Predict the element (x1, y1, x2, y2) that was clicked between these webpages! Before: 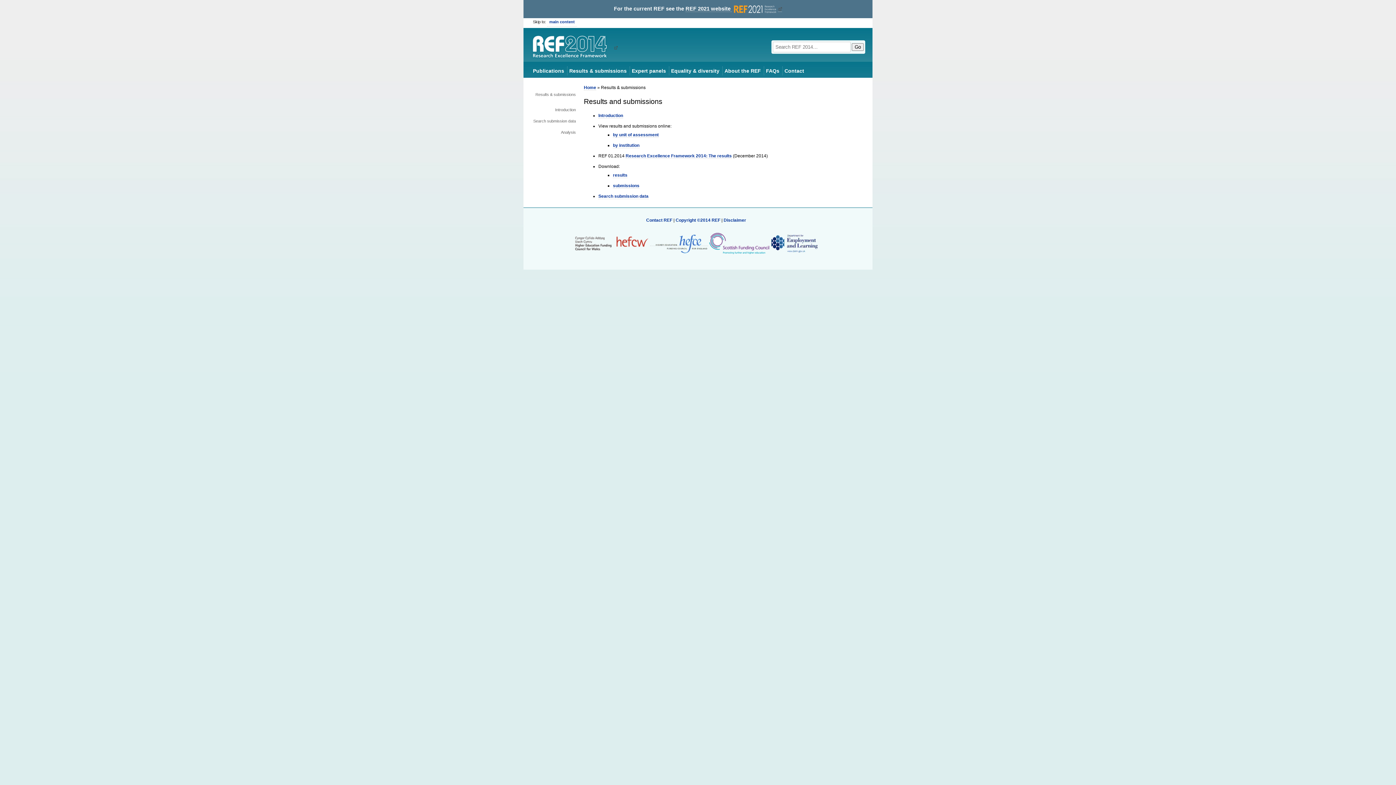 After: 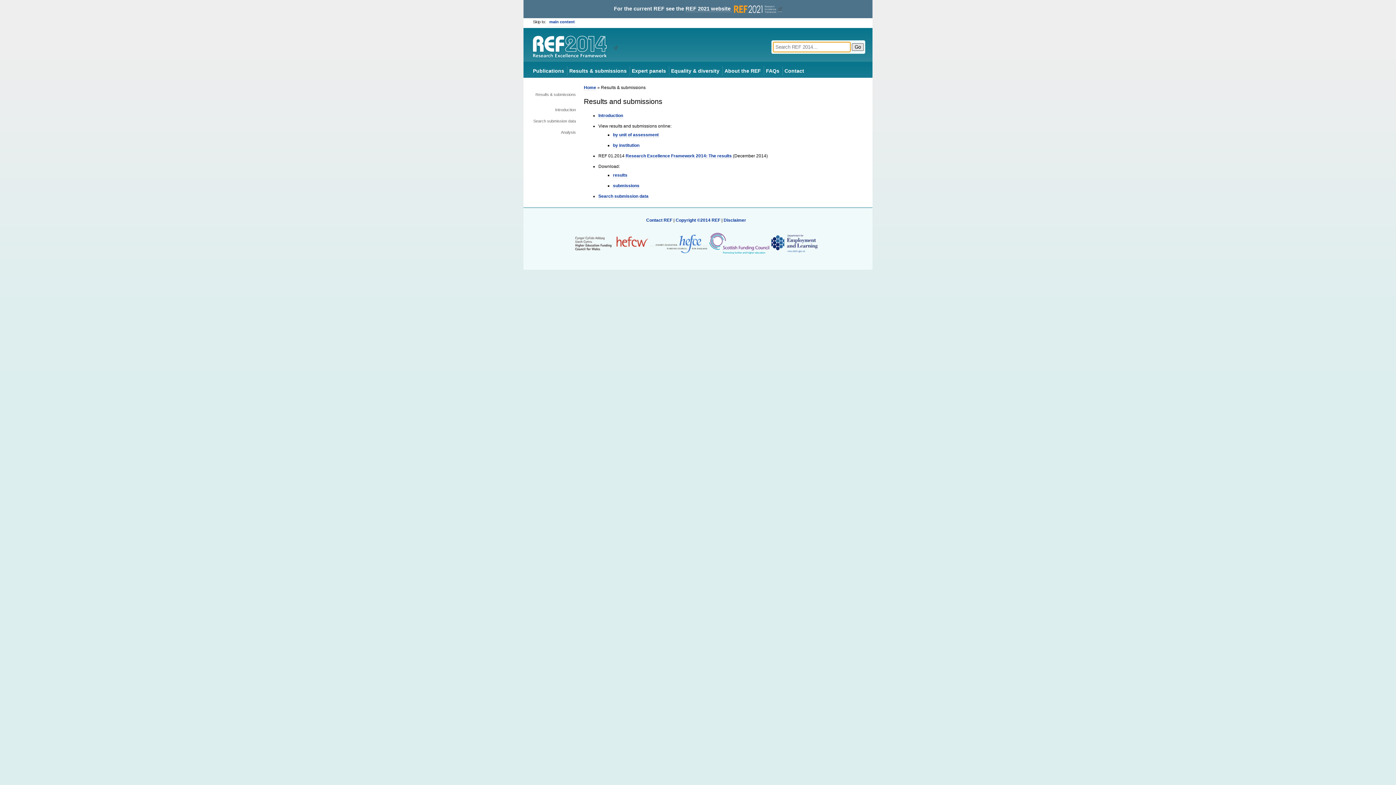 Action: bbox: (852, 43, 864, 51) label: Go